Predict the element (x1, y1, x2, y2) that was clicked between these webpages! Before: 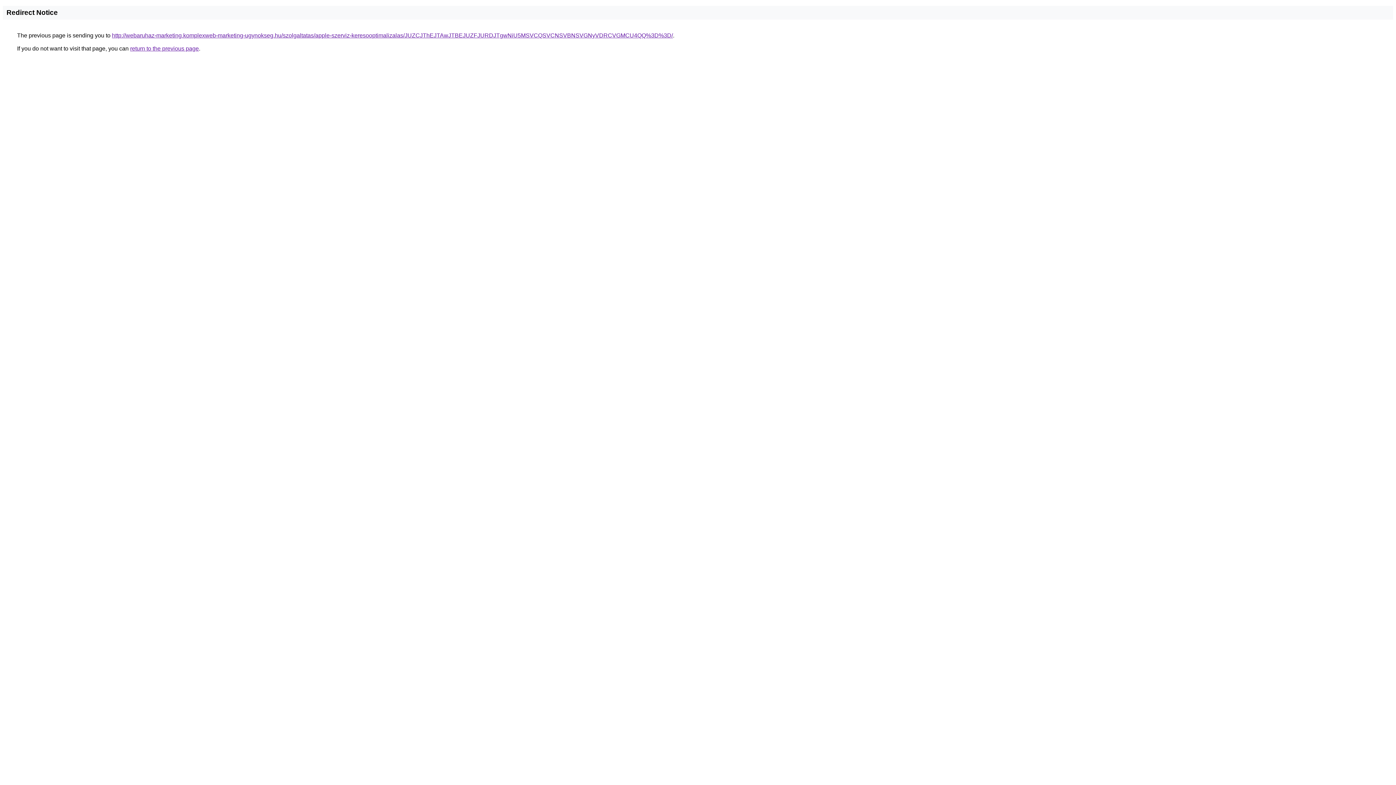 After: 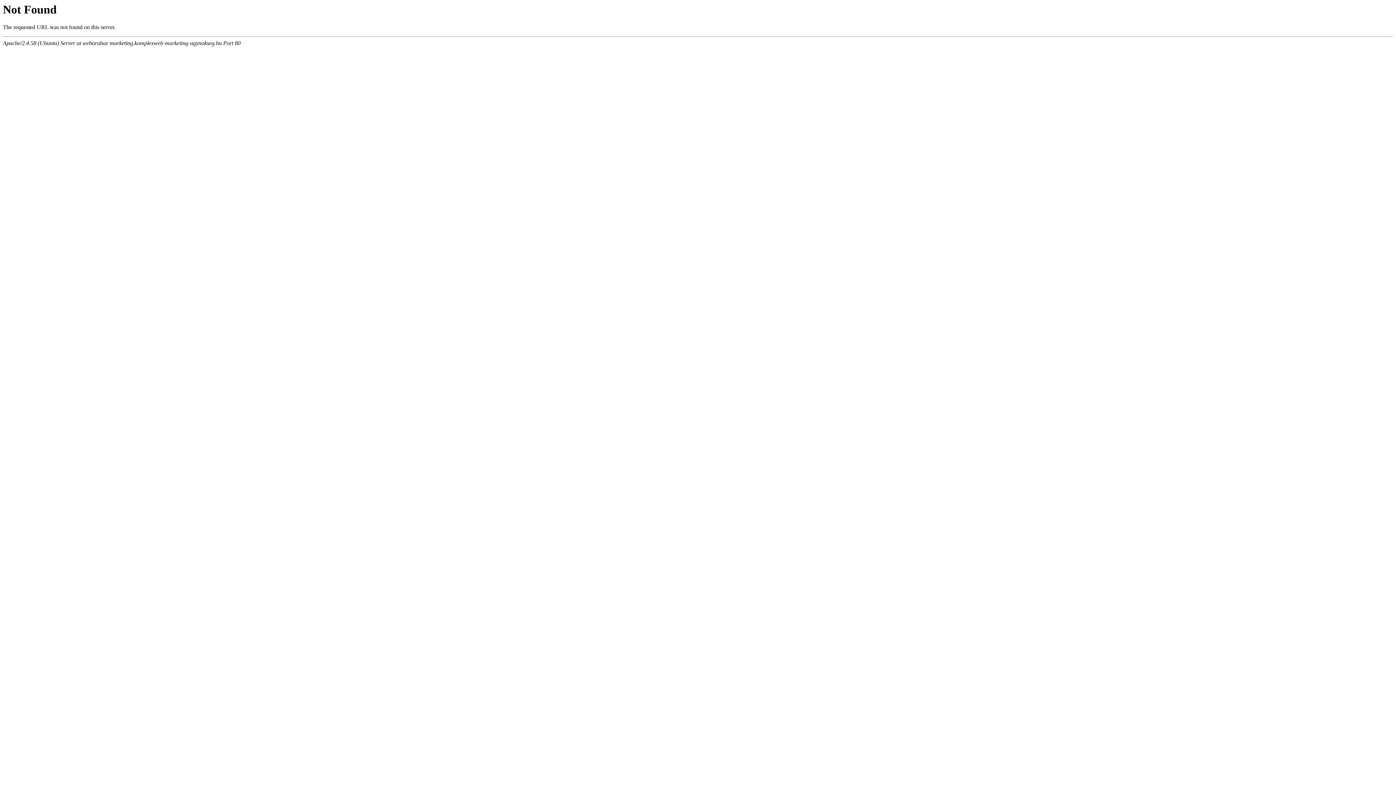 Action: bbox: (112, 32, 673, 38) label: http://webaruhaz-marketing.komplexweb-marketing-ugynokseg.hu/szolgaltatas/apple-szerviz-keresooptimalizalas/JUZCJThEJTAwJTBEJUZFJURDJTgwNiU5MSVCQSVCNSVBNSVGNyVDRCVGMCU4QQ%3D%3D/